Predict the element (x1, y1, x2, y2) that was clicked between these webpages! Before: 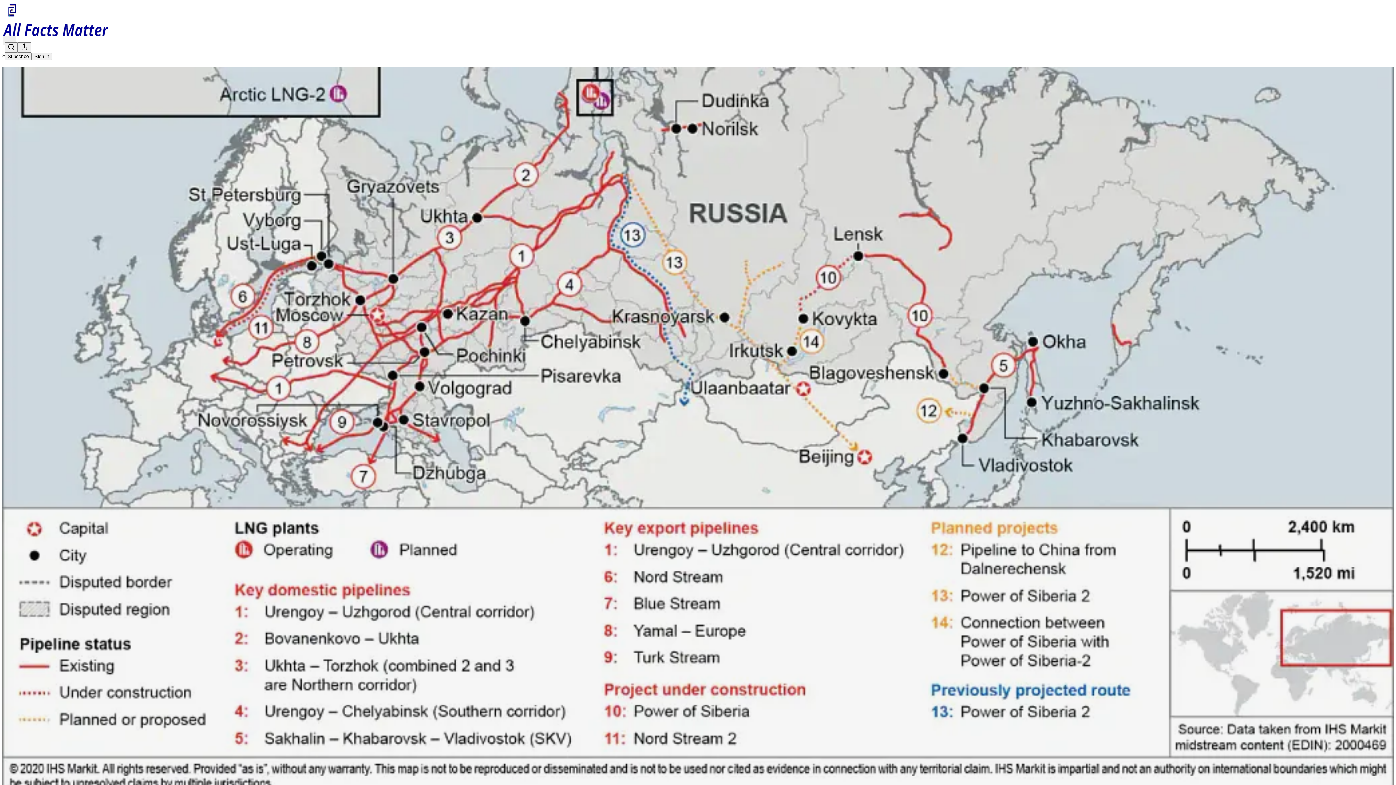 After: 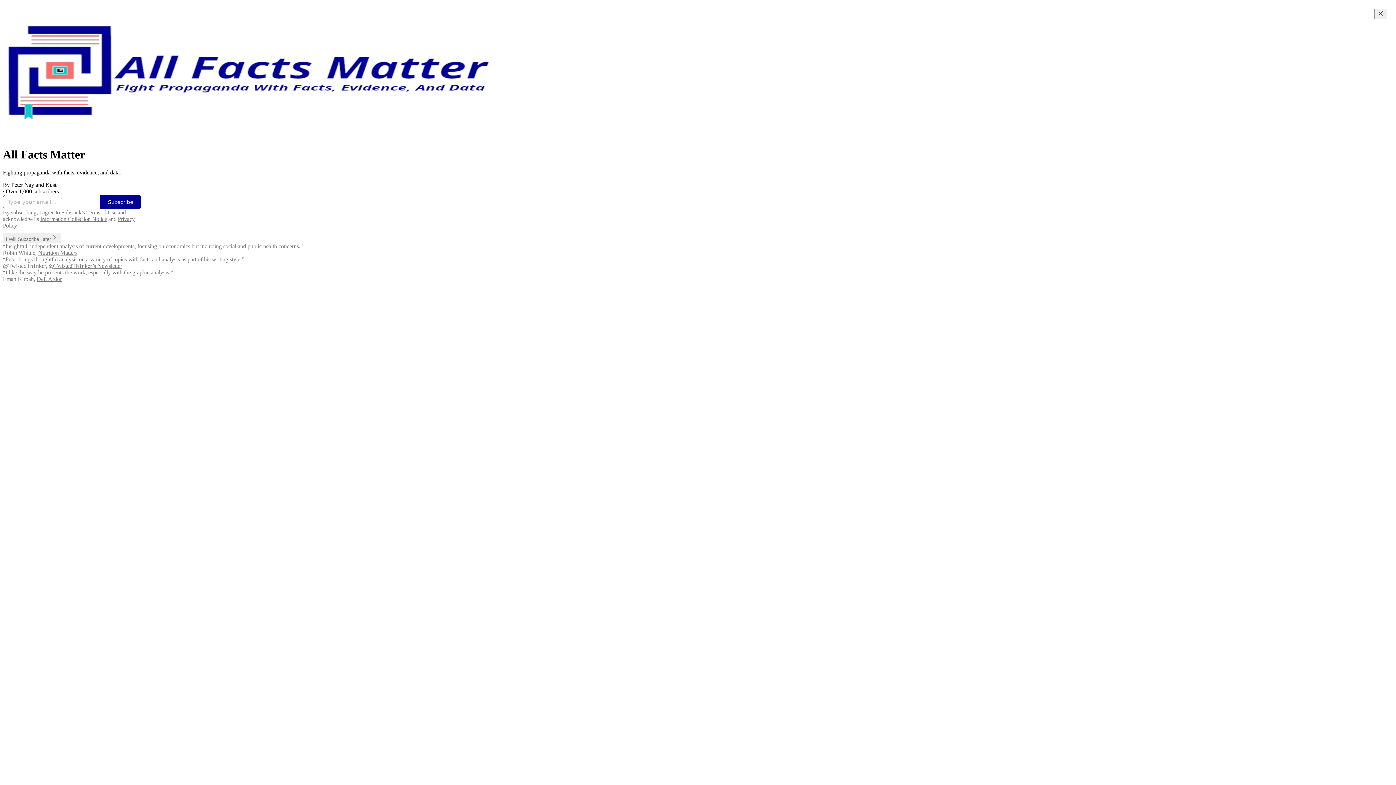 Action: bbox: (2, 23, 1399, 36)